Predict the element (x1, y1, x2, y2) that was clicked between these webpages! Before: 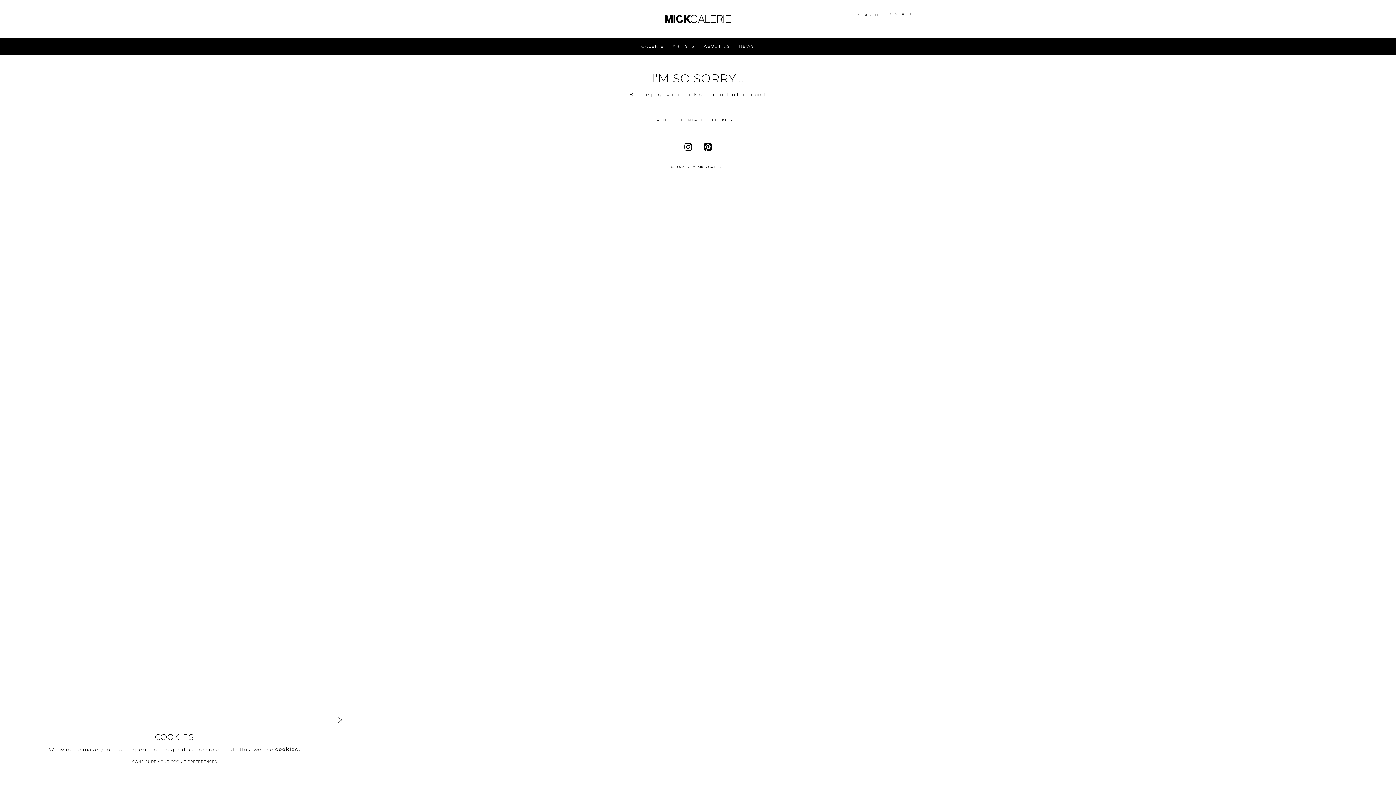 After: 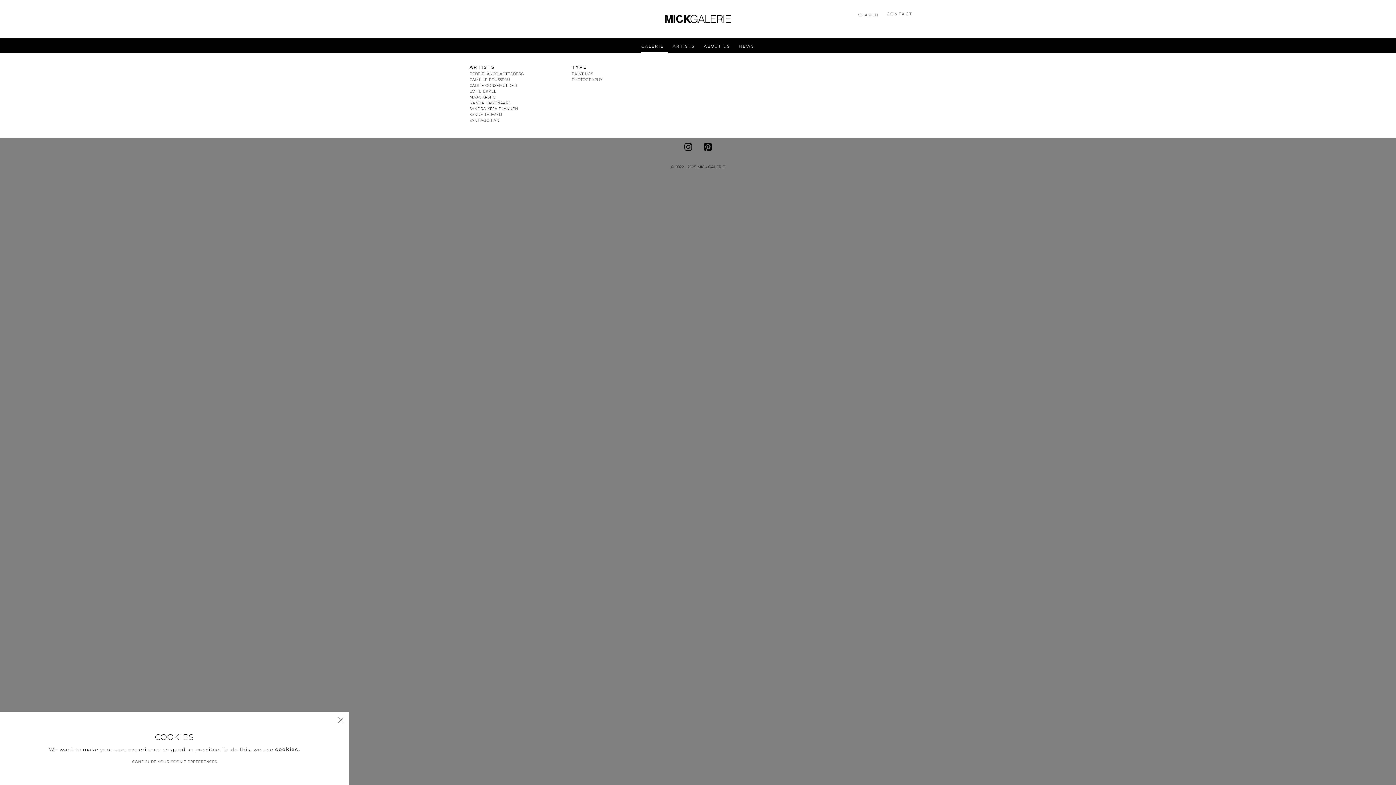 Action: bbox: (641, 40, 668, 52) label: GALERIE